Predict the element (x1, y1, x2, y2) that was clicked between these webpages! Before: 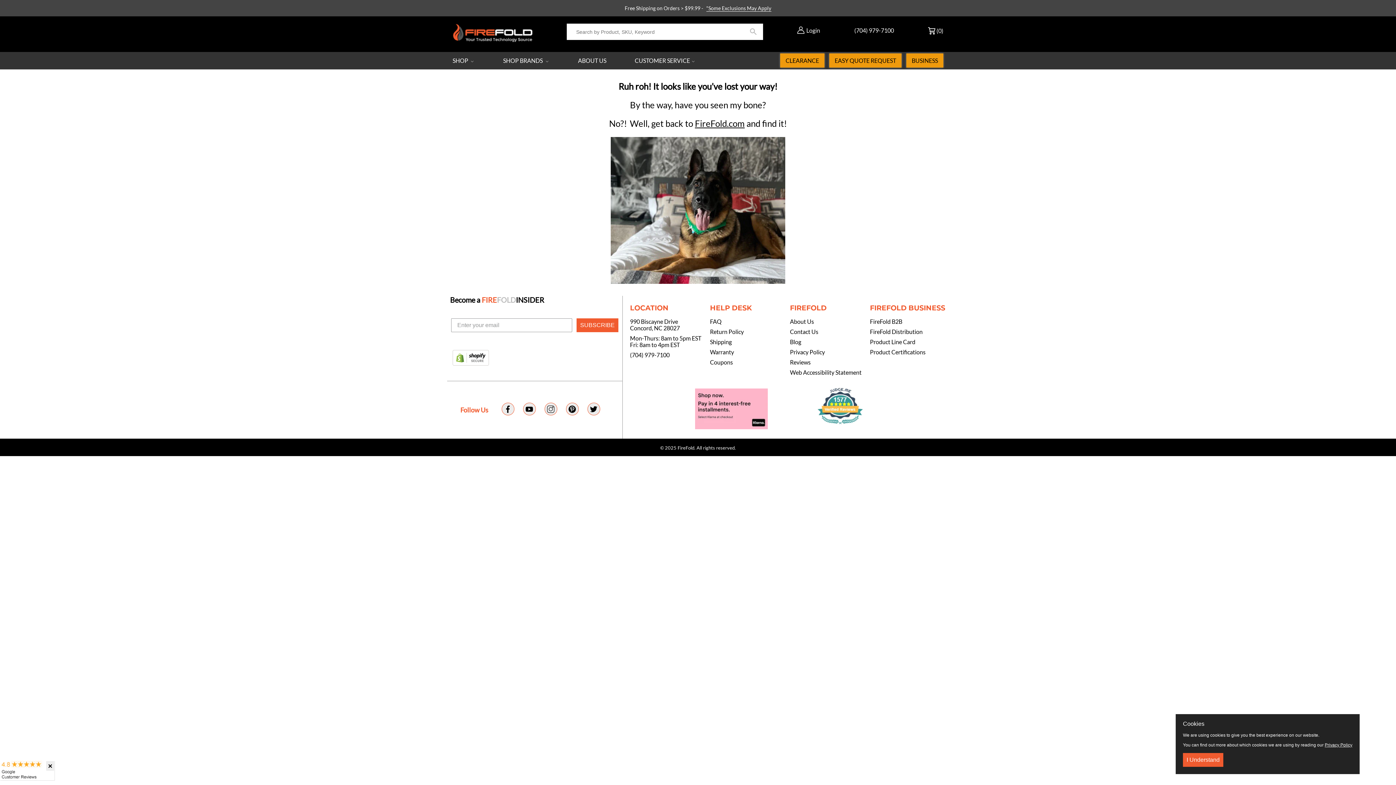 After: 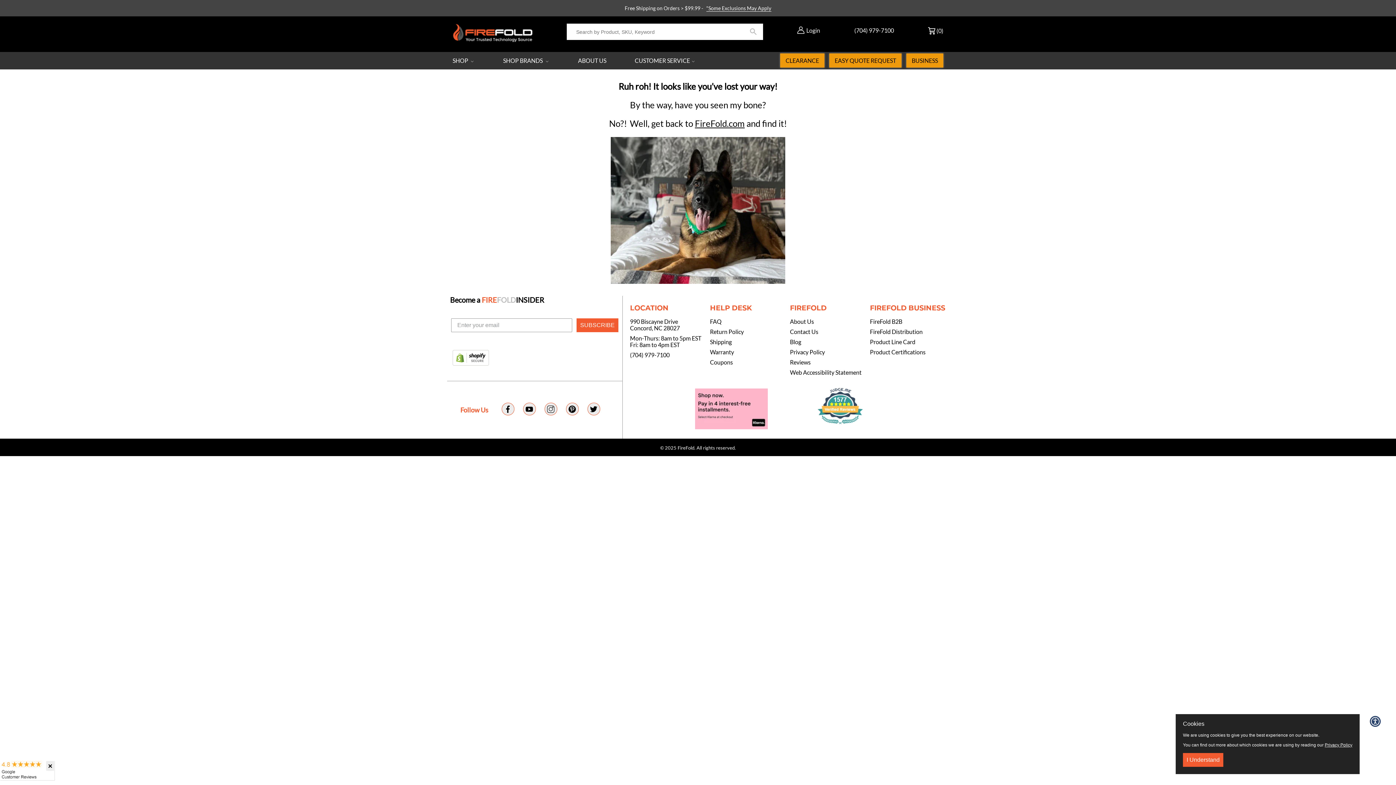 Action: bbox: (0, 774, 54, 781)